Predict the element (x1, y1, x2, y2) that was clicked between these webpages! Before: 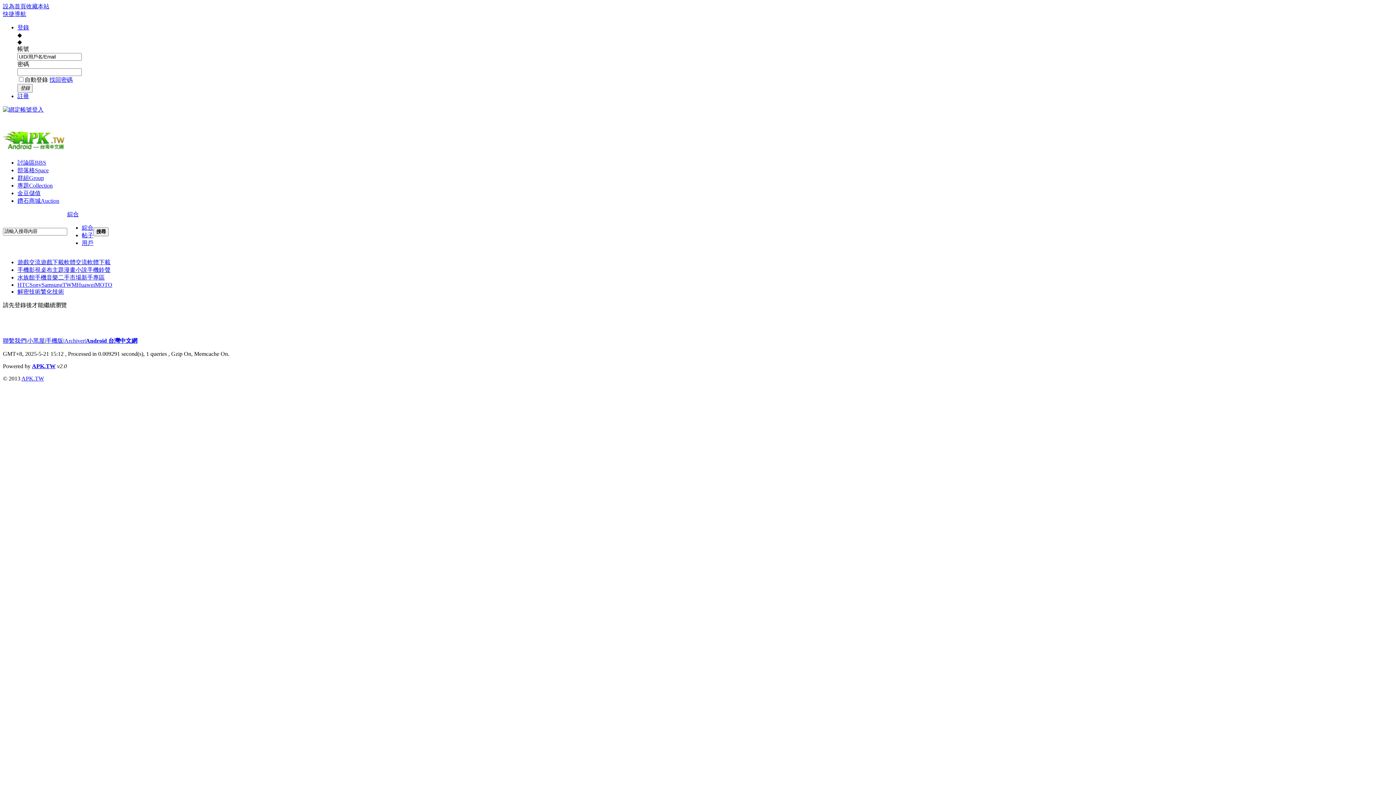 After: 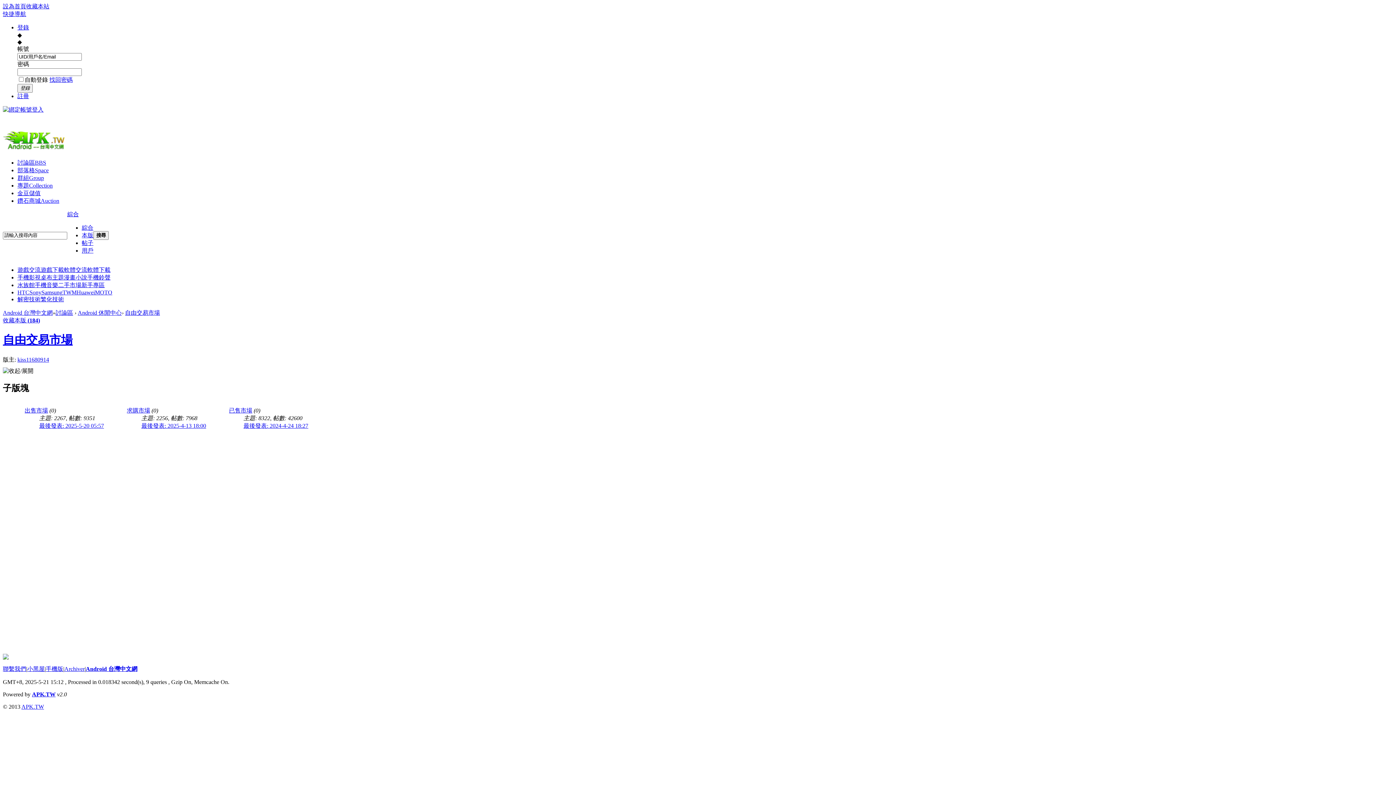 Action: bbox: (58, 274, 81, 280) label: 二手市場